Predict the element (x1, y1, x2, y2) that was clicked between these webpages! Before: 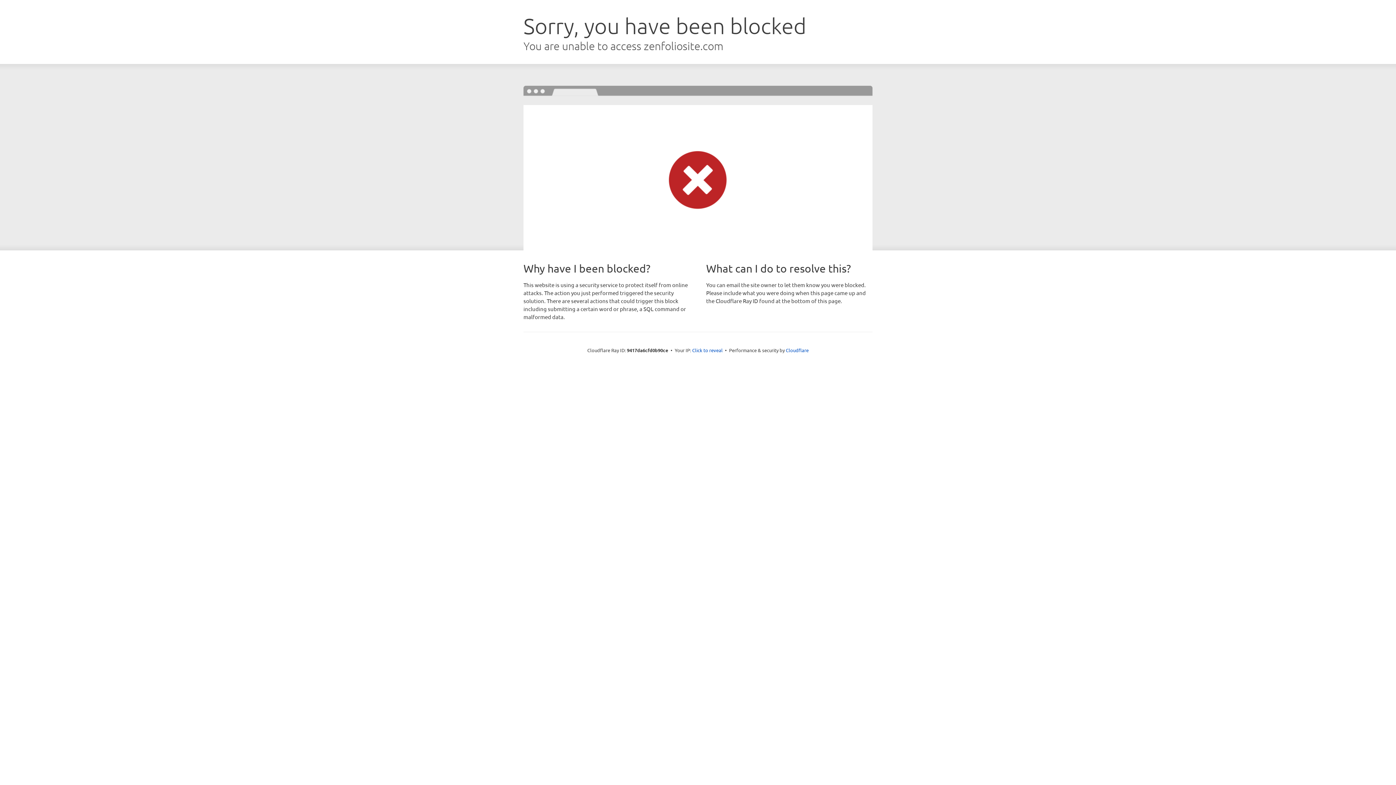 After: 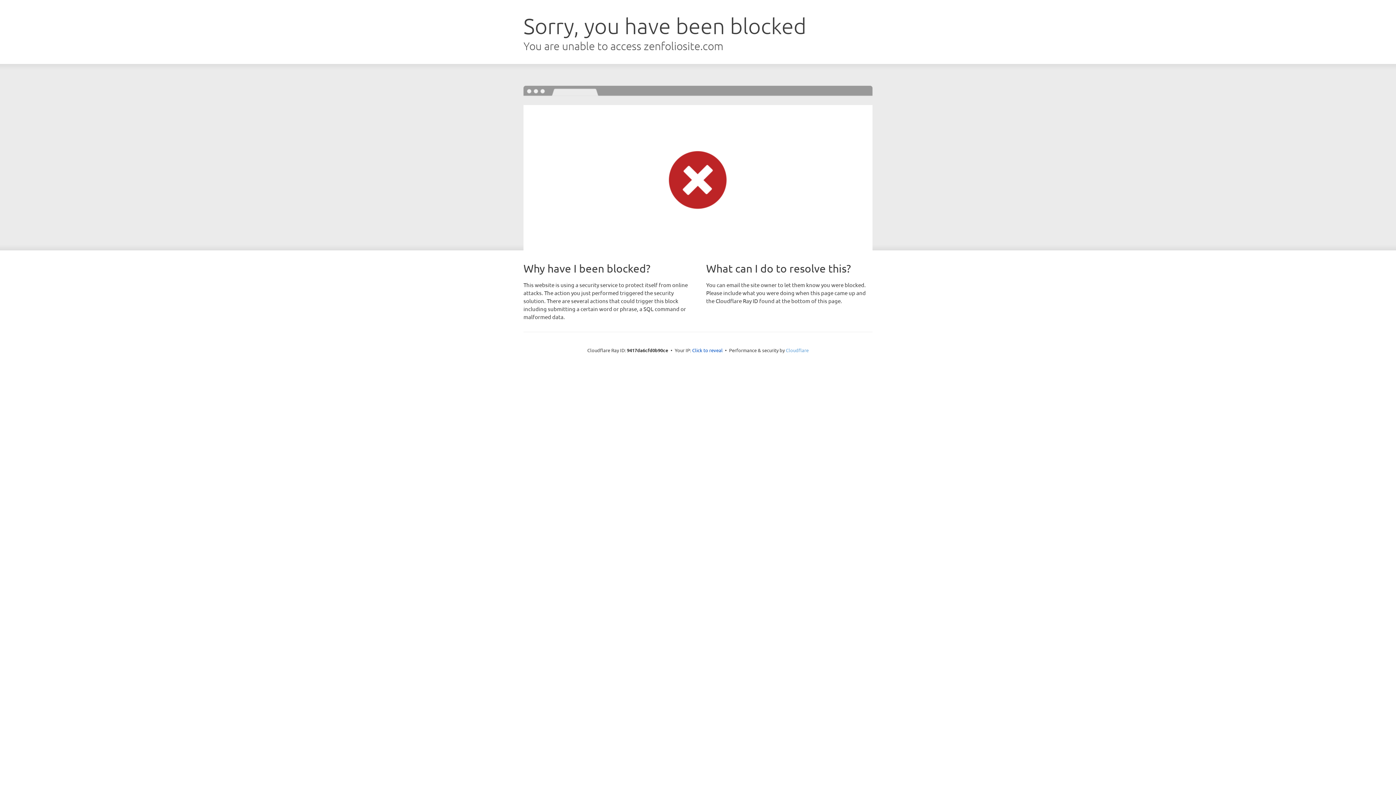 Action: label: Cloudflare bbox: (786, 347, 808, 353)